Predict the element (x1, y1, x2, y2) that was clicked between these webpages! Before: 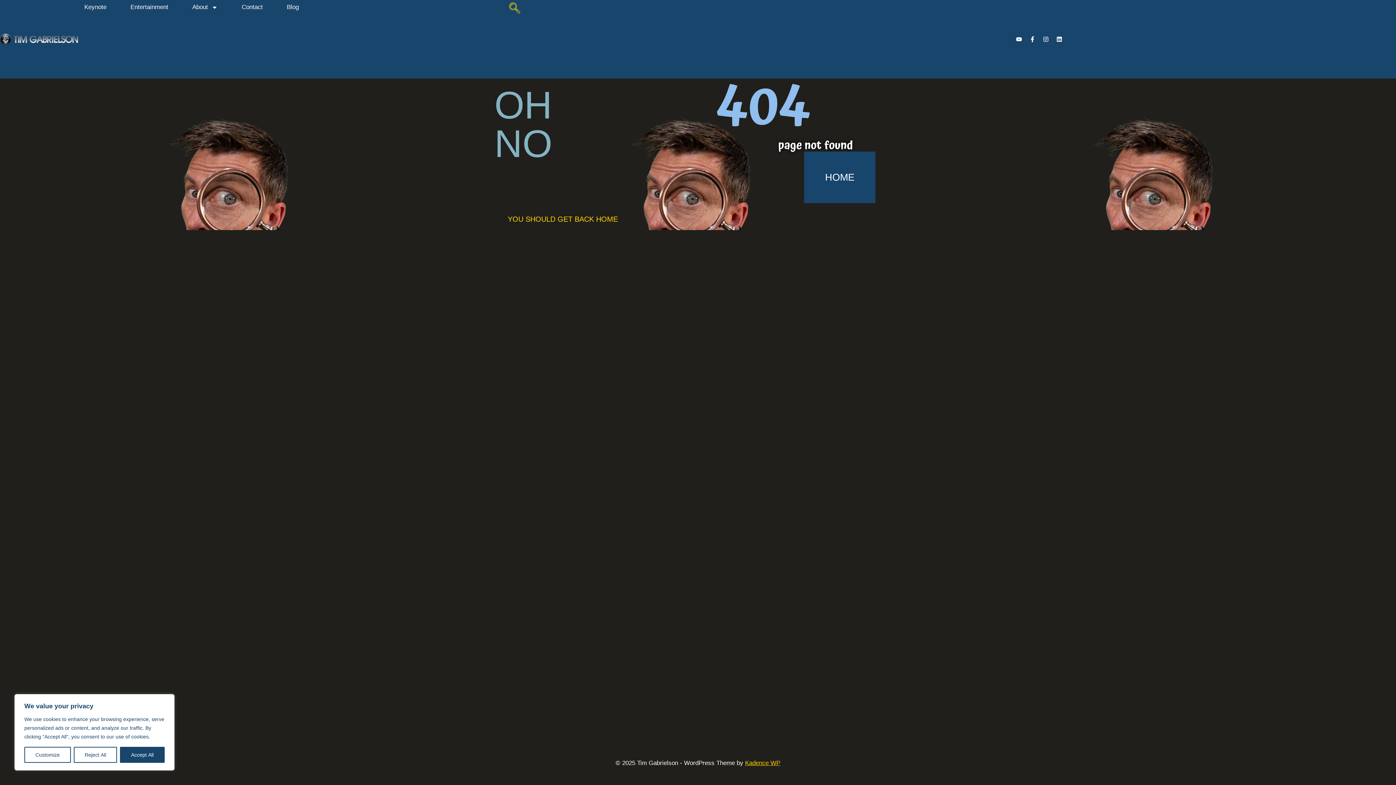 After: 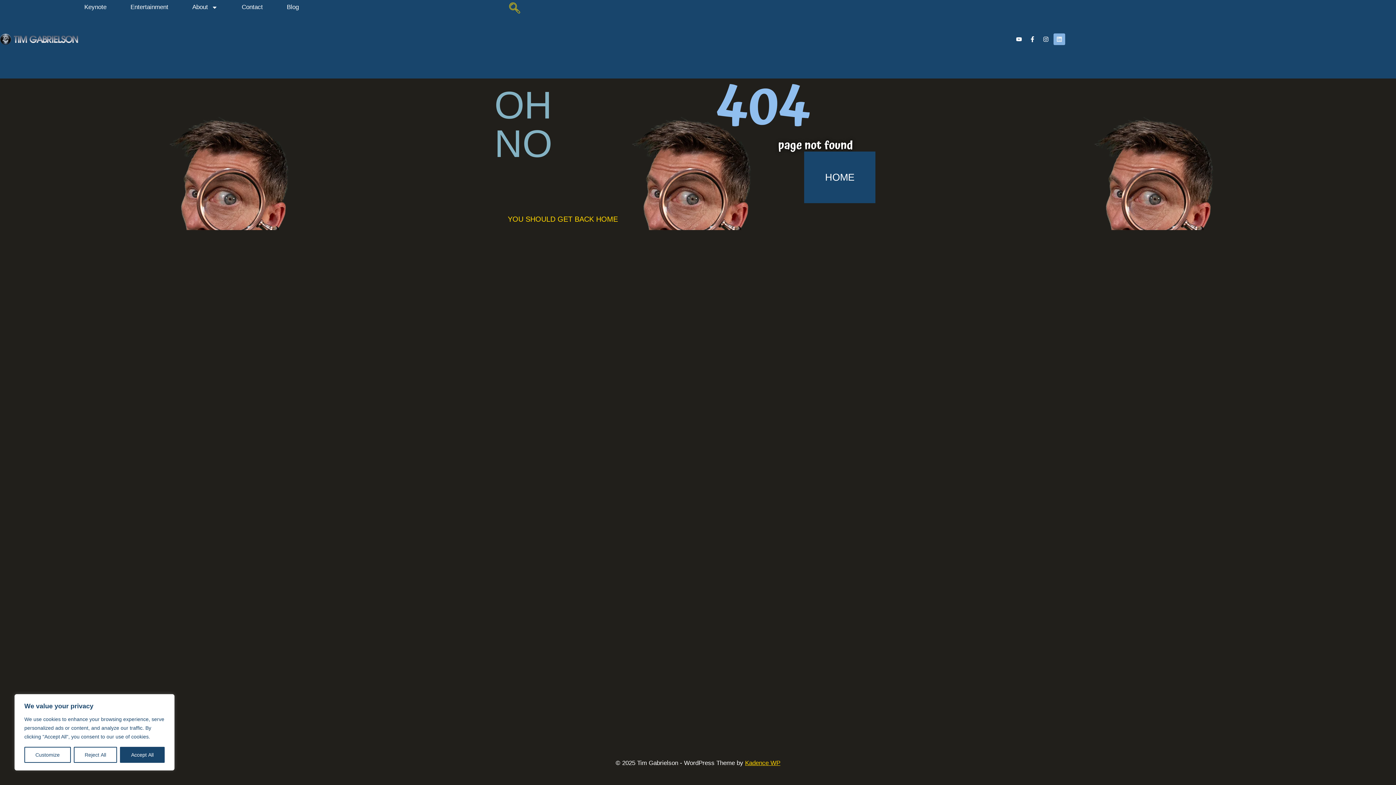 Action: label: Linkedin bbox: (1053, 33, 1065, 45)